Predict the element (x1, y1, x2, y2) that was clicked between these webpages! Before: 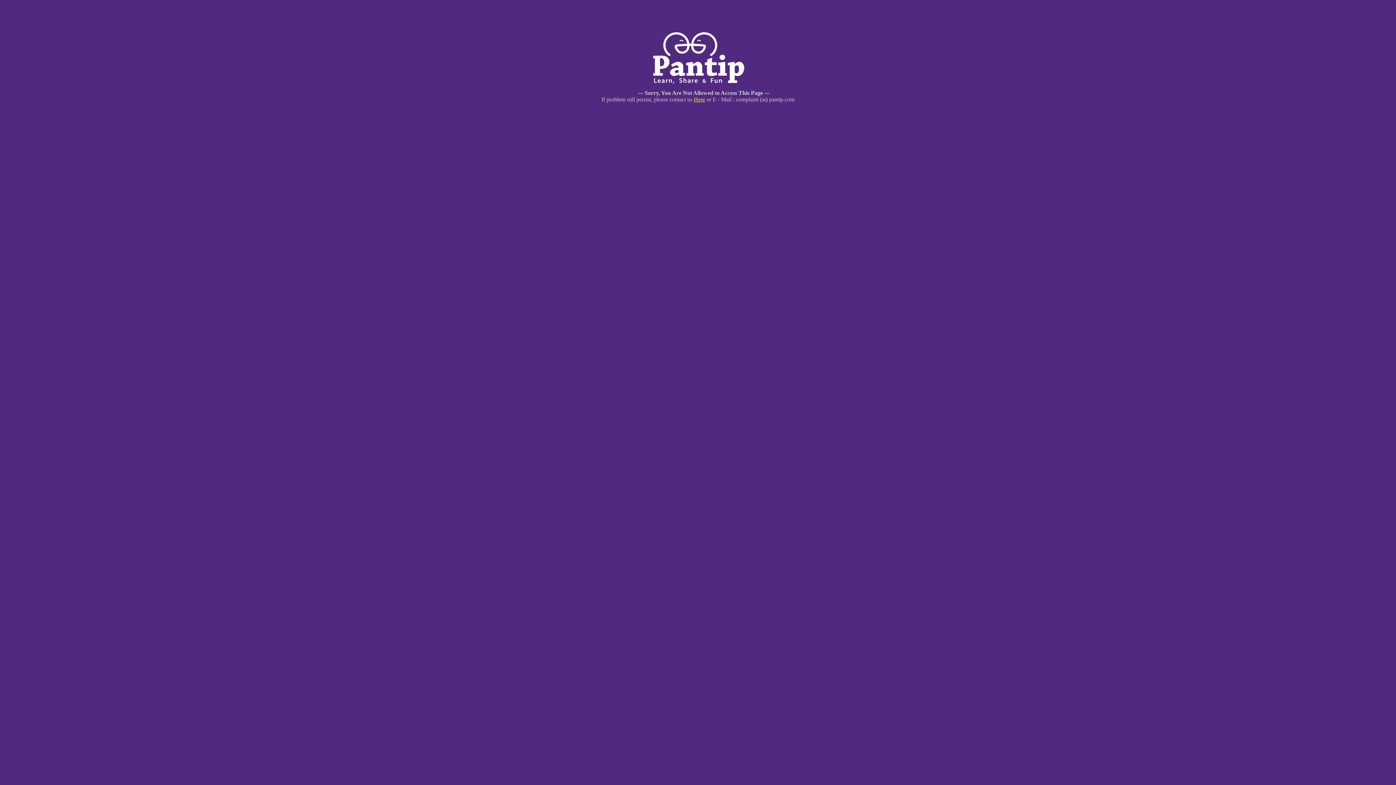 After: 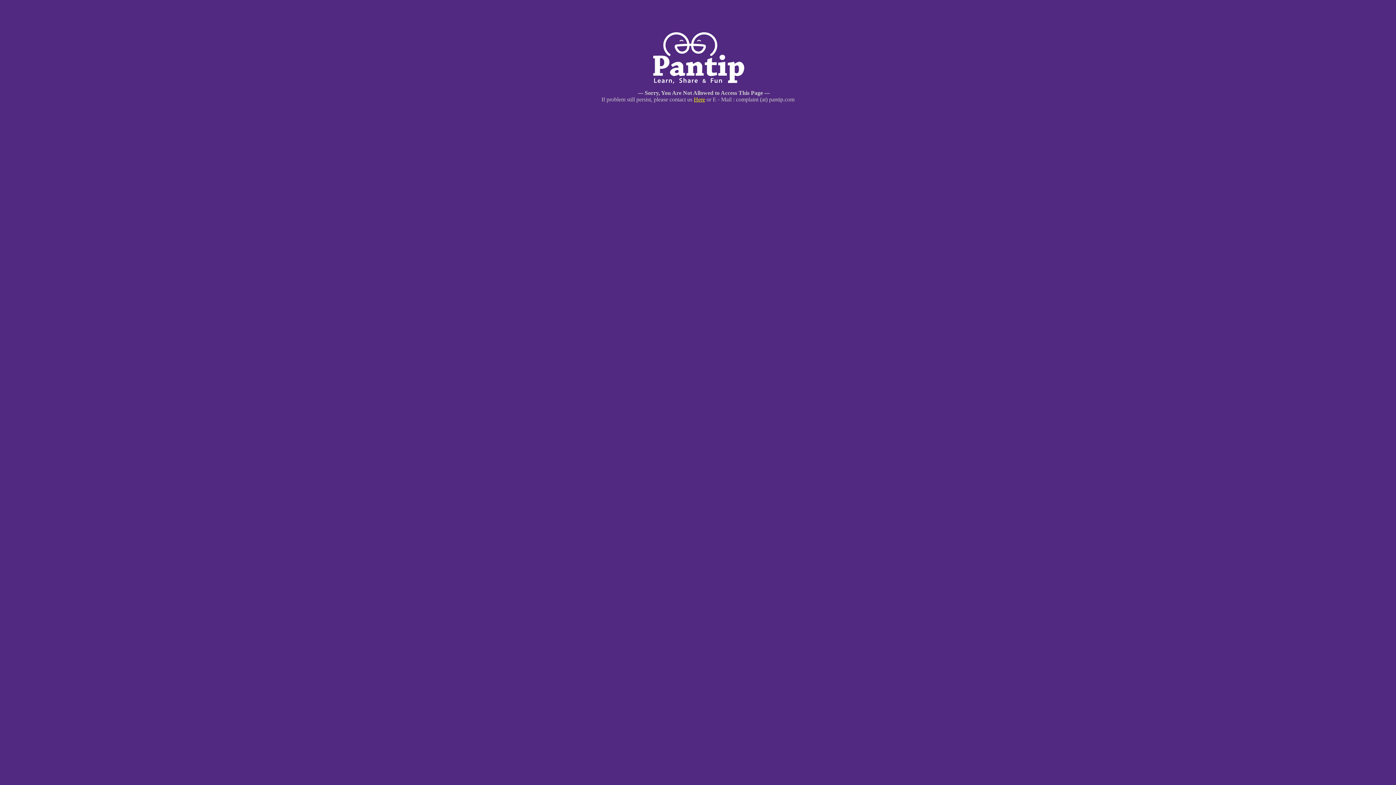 Action: bbox: (694, 96, 705, 102) label: Here